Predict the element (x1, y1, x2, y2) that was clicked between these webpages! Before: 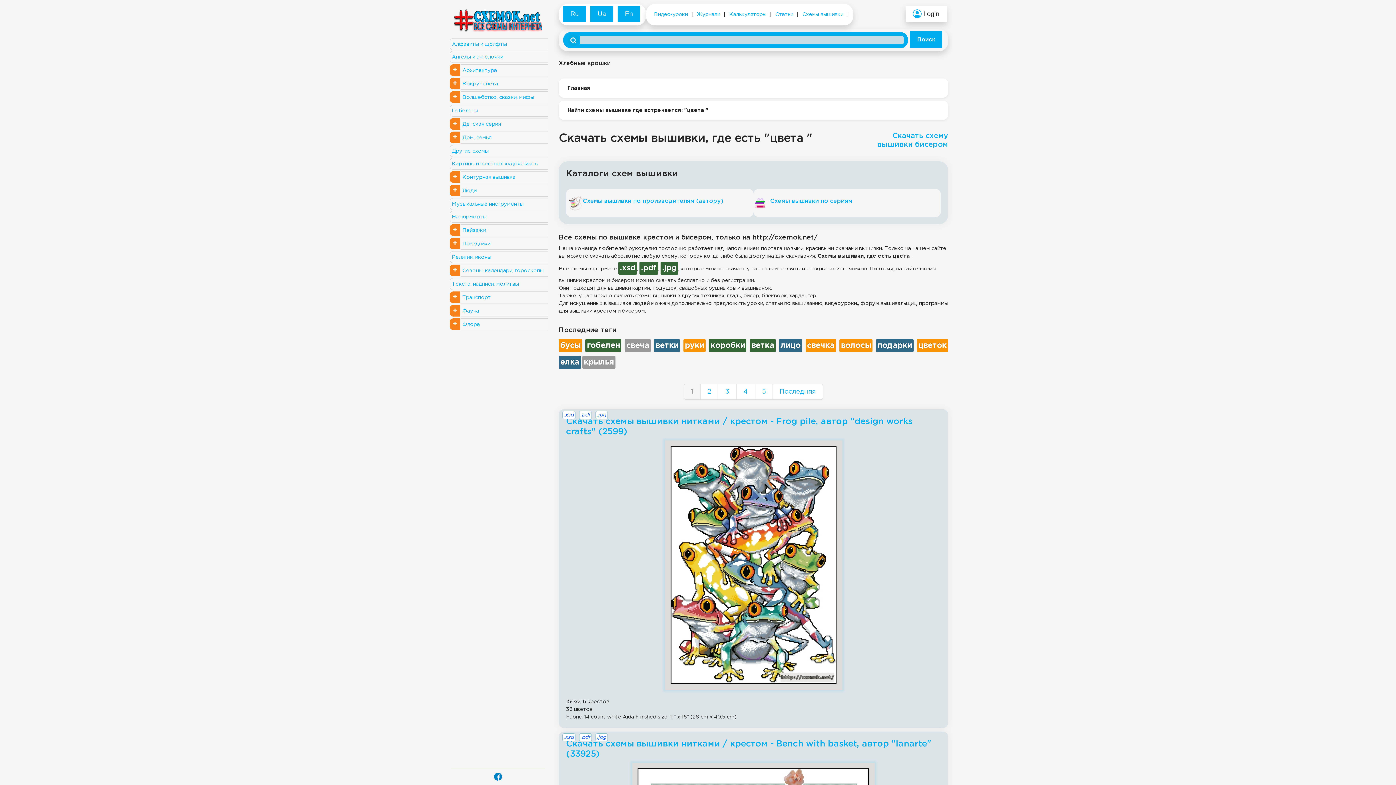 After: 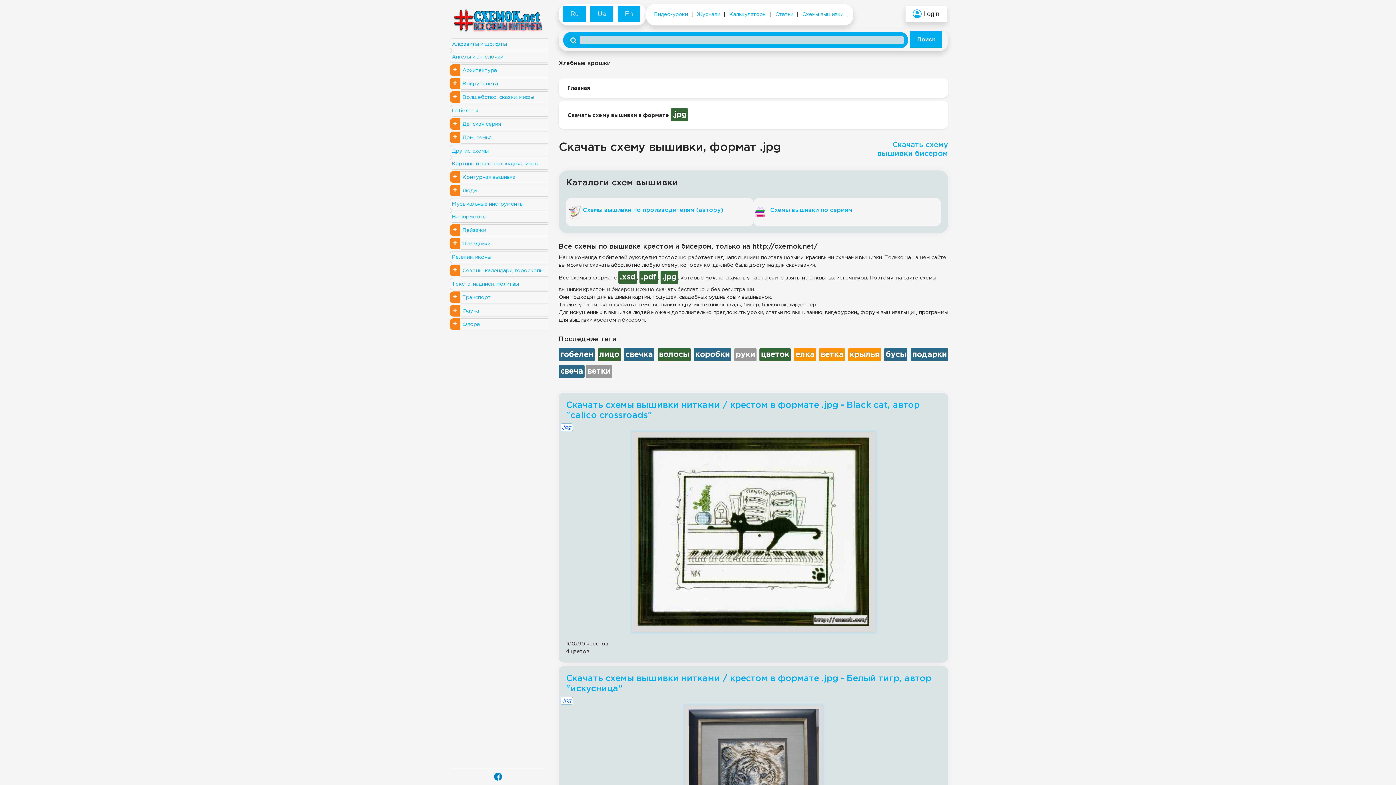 Action: bbox: (593, 735, 609, 740) label: .jpg